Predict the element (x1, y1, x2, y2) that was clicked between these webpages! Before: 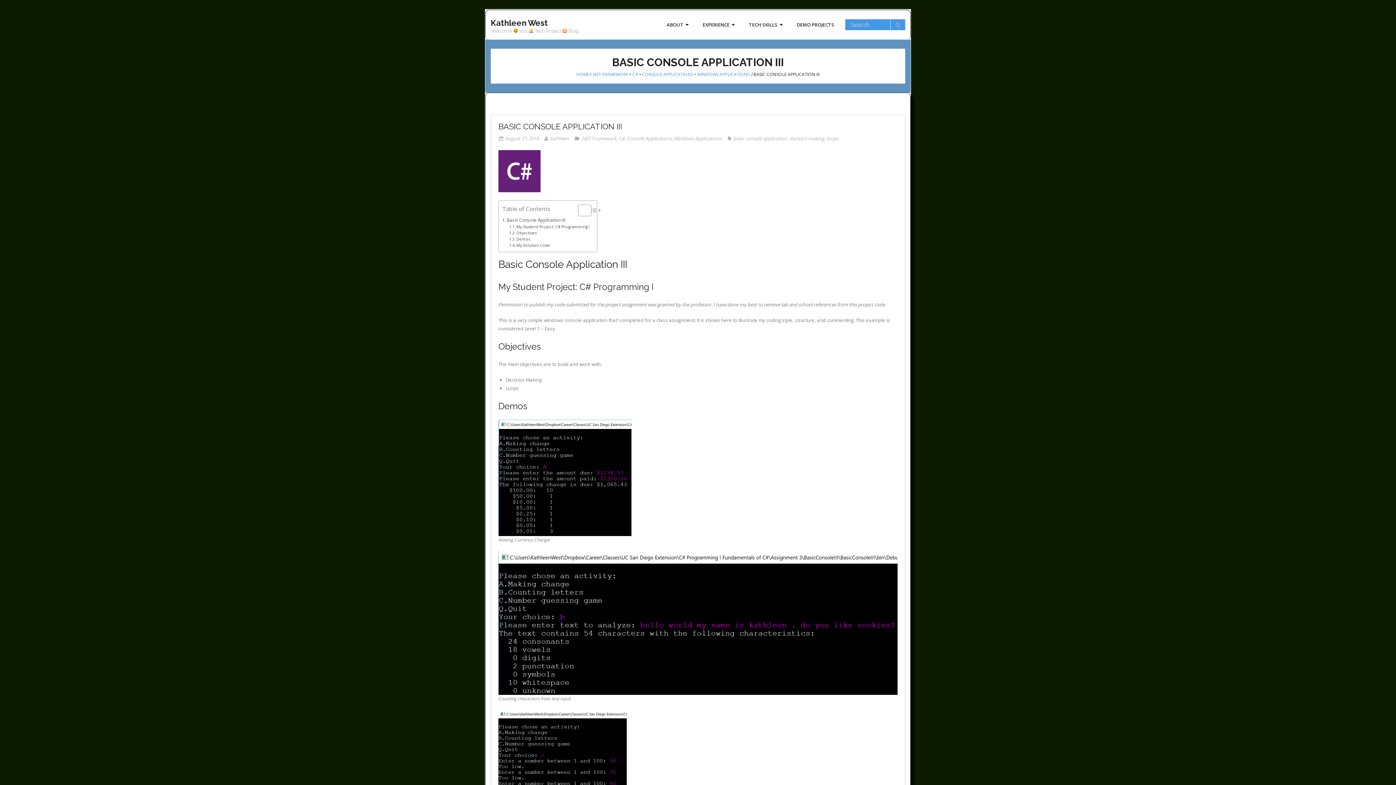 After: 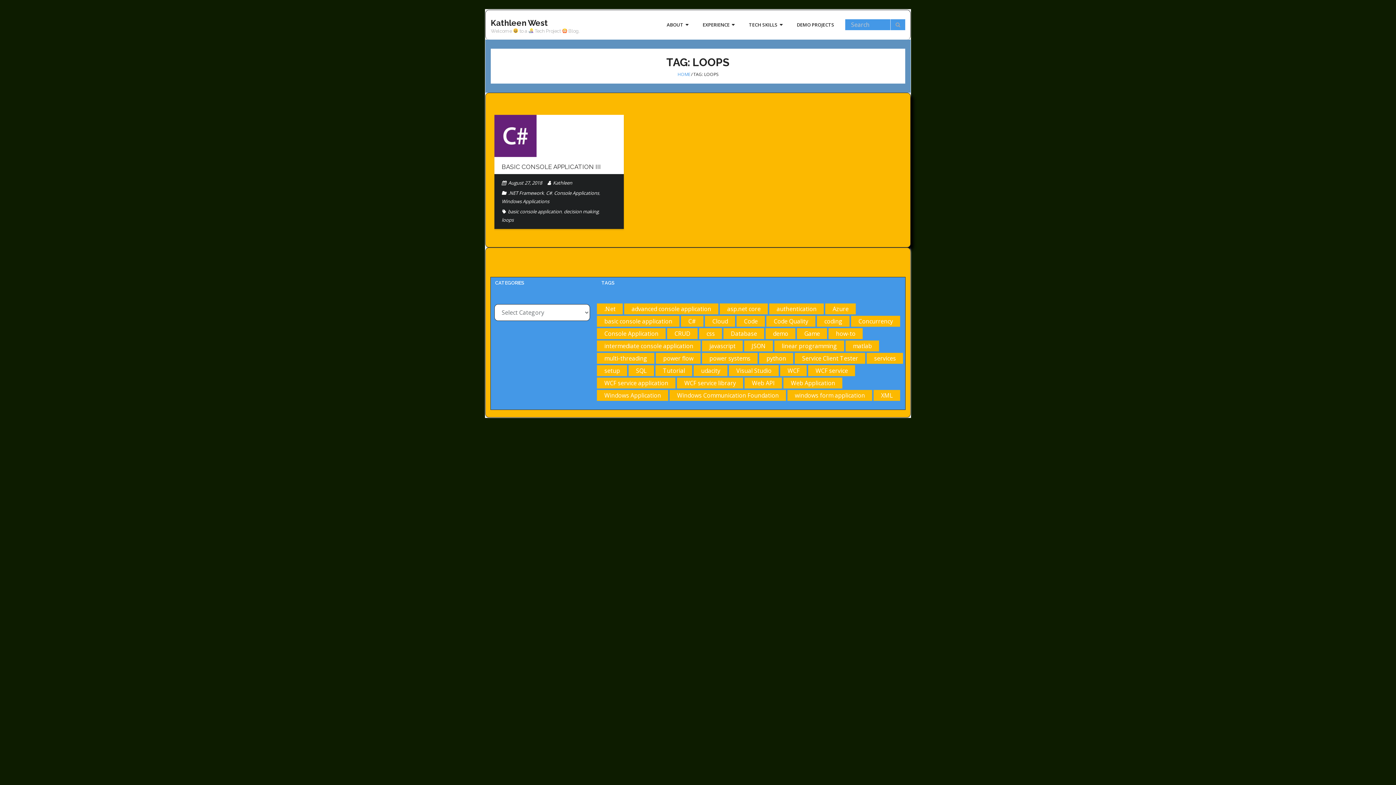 Action: label: loops bbox: (826, 135, 838, 141)